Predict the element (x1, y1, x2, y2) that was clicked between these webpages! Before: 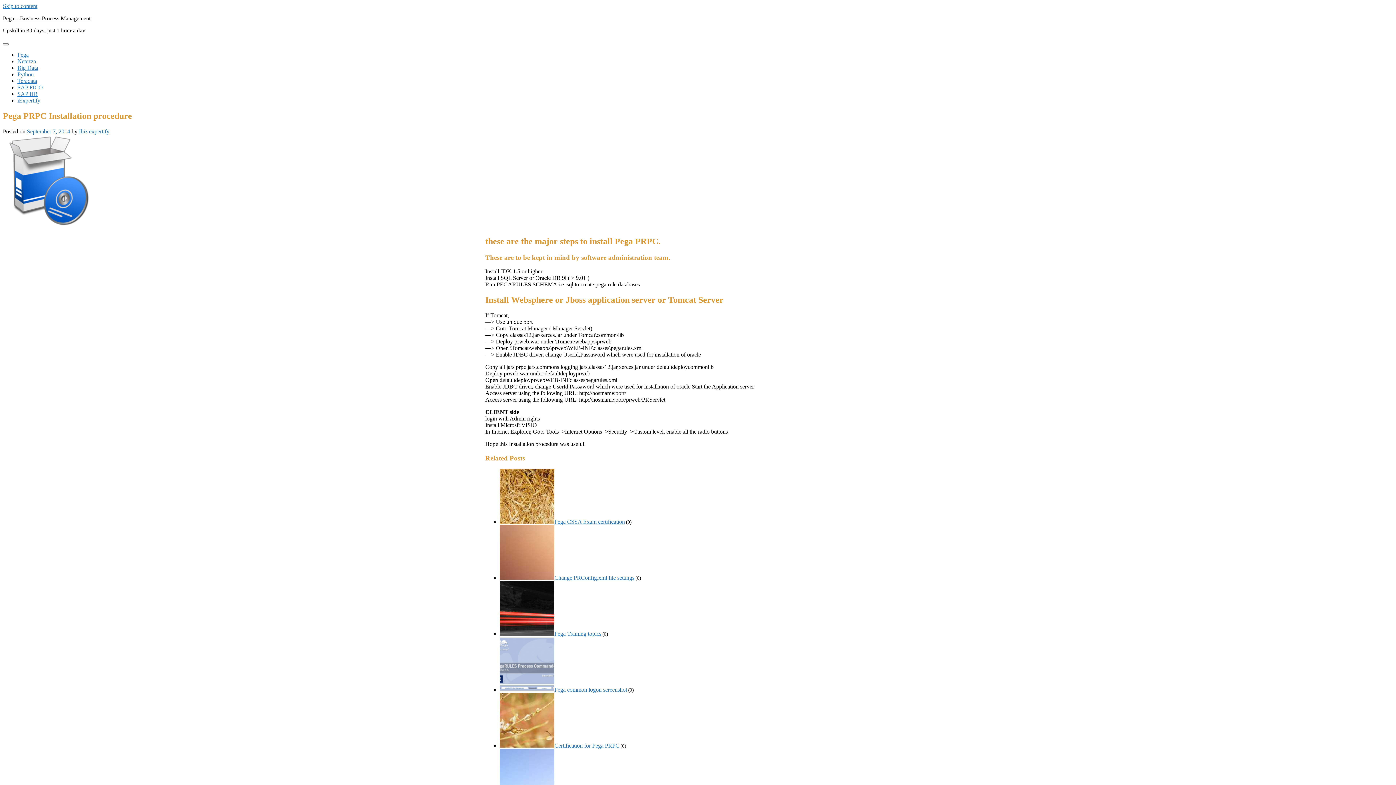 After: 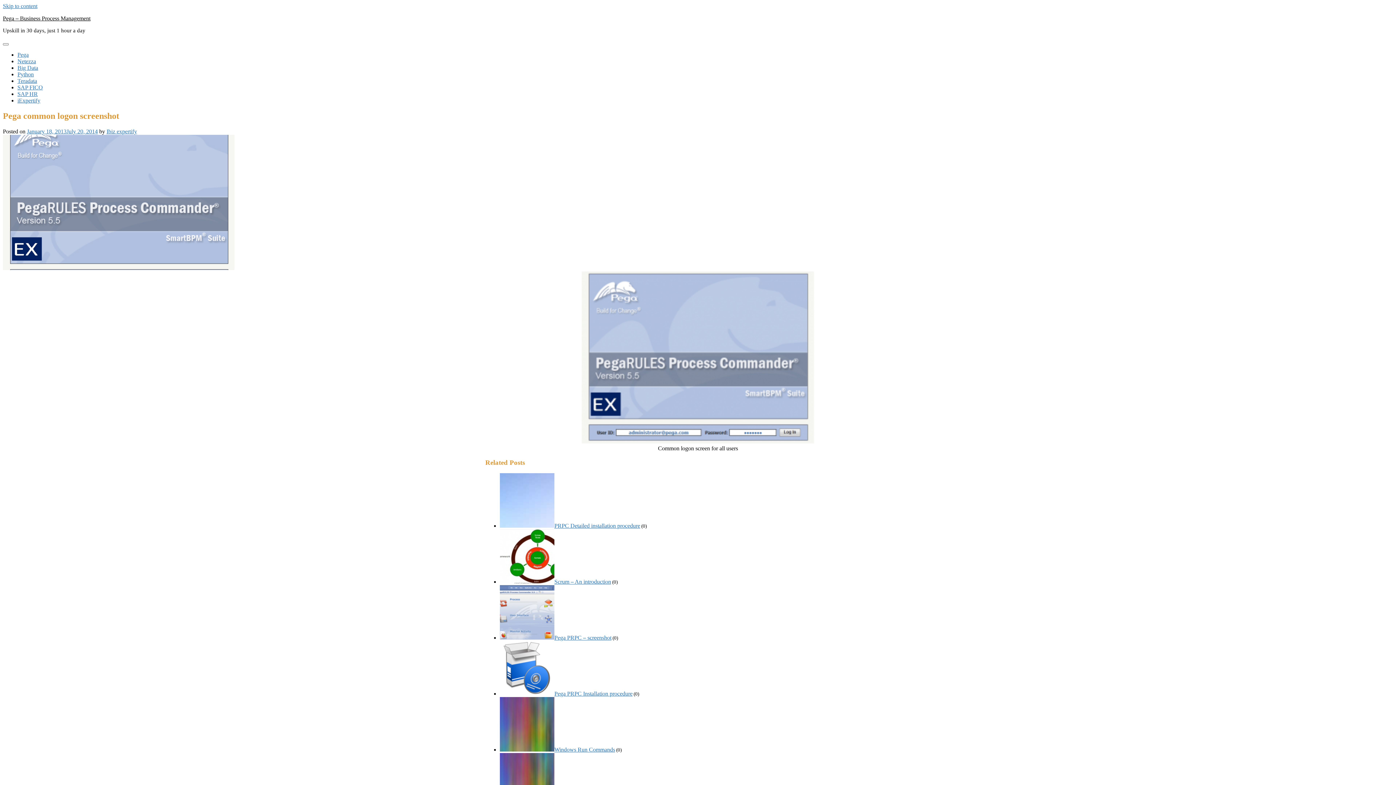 Action: label: Pega common logon screenshot bbox: (554, 686, 627, 692)